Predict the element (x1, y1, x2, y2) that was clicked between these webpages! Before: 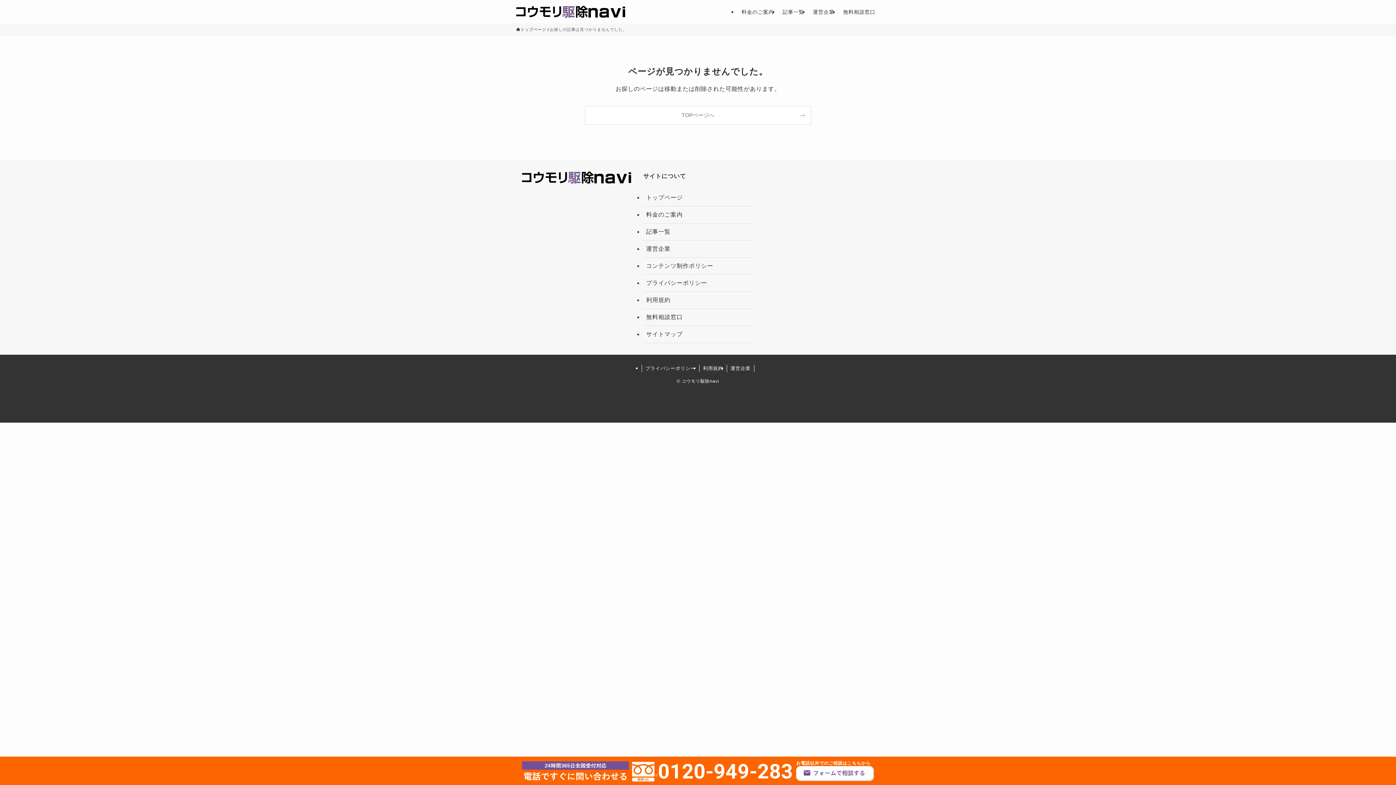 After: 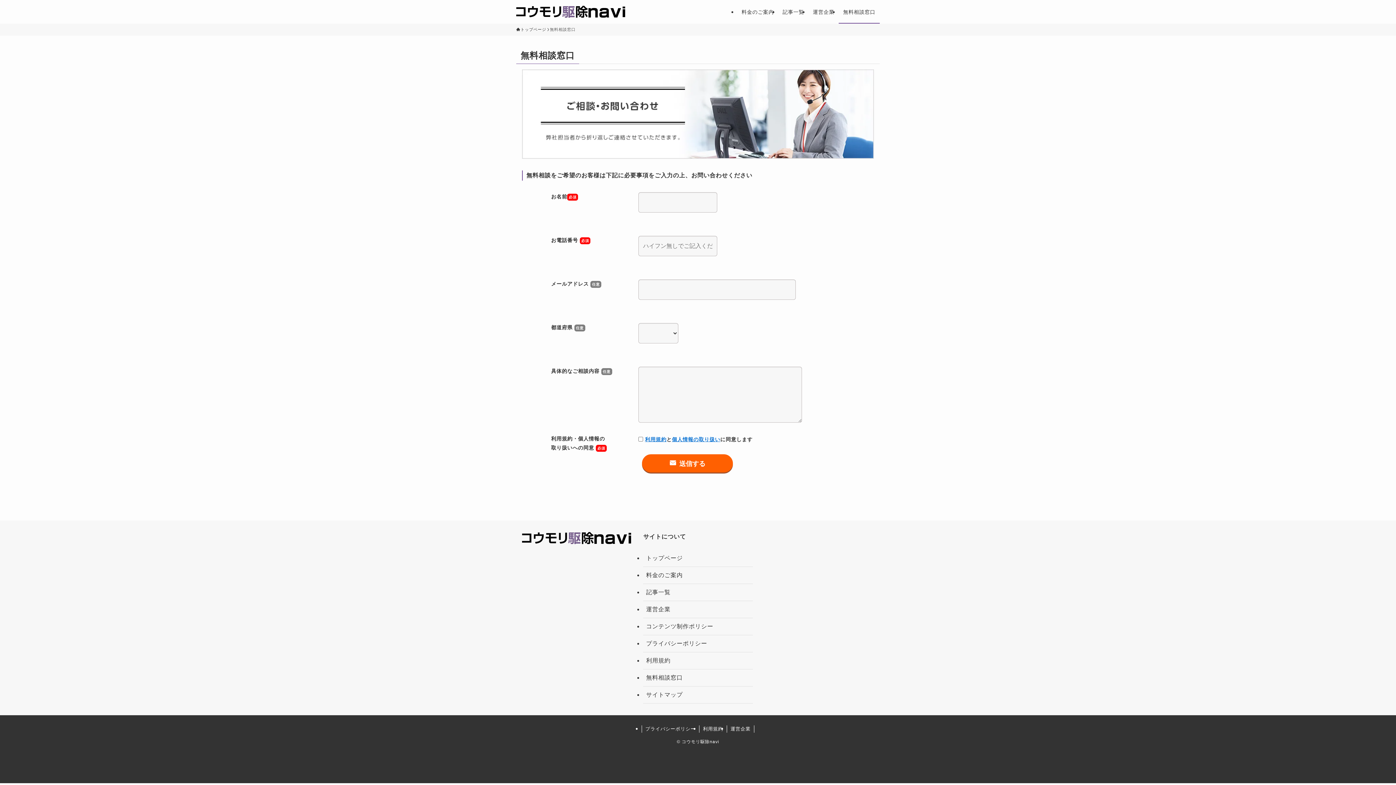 Action: label: 無料相談窓口 bbox: (643, 309, 752, 326)